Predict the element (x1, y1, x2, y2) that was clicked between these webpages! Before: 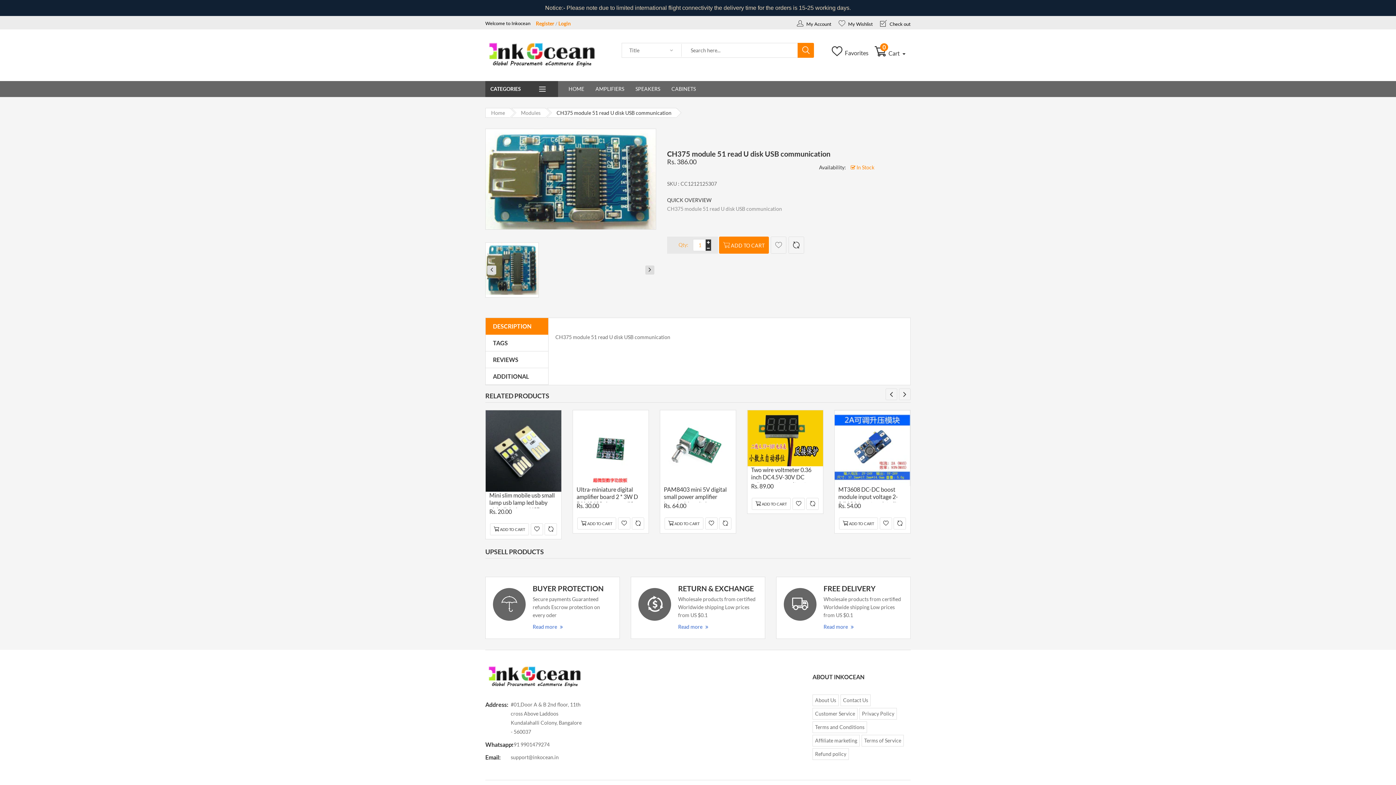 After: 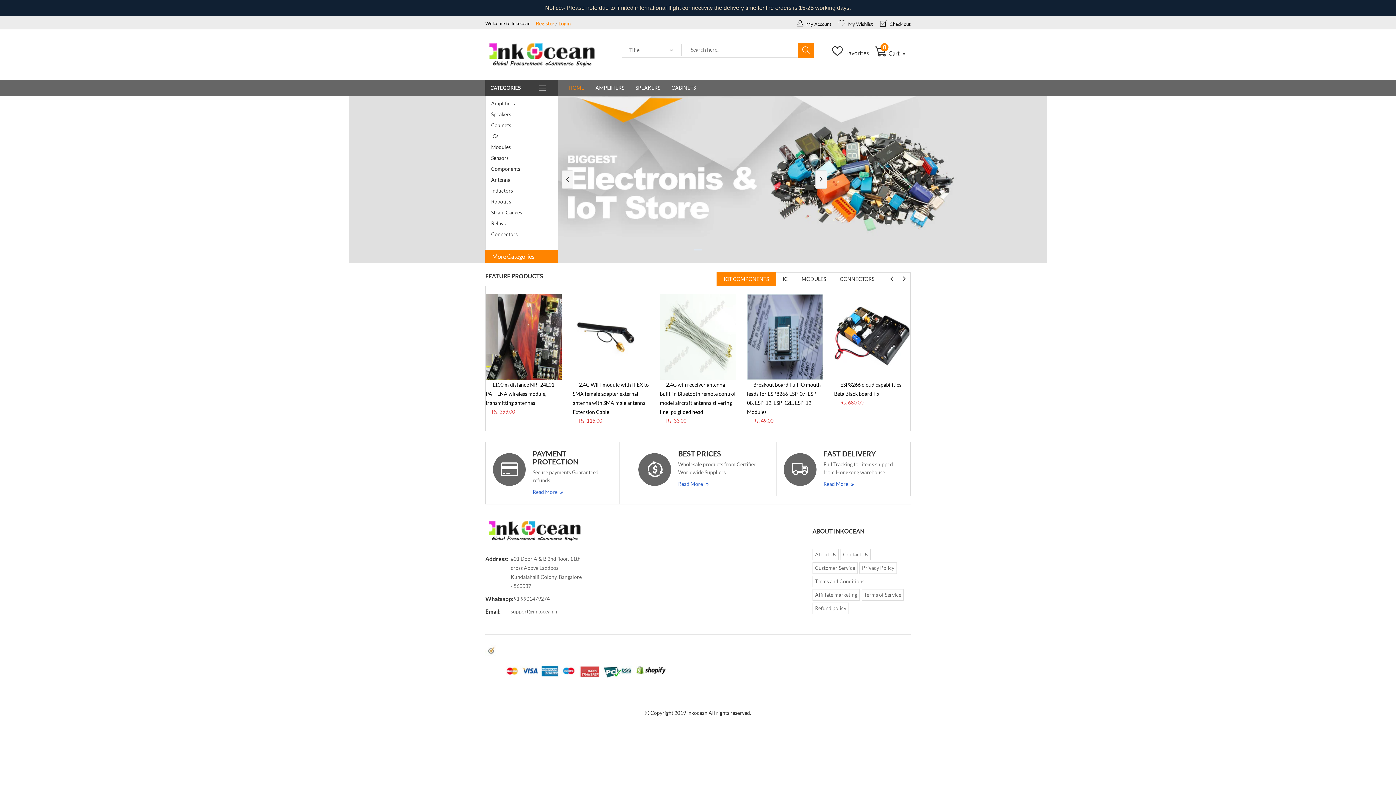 Action: label: HOME bbox: (568, 85, 584, 92)